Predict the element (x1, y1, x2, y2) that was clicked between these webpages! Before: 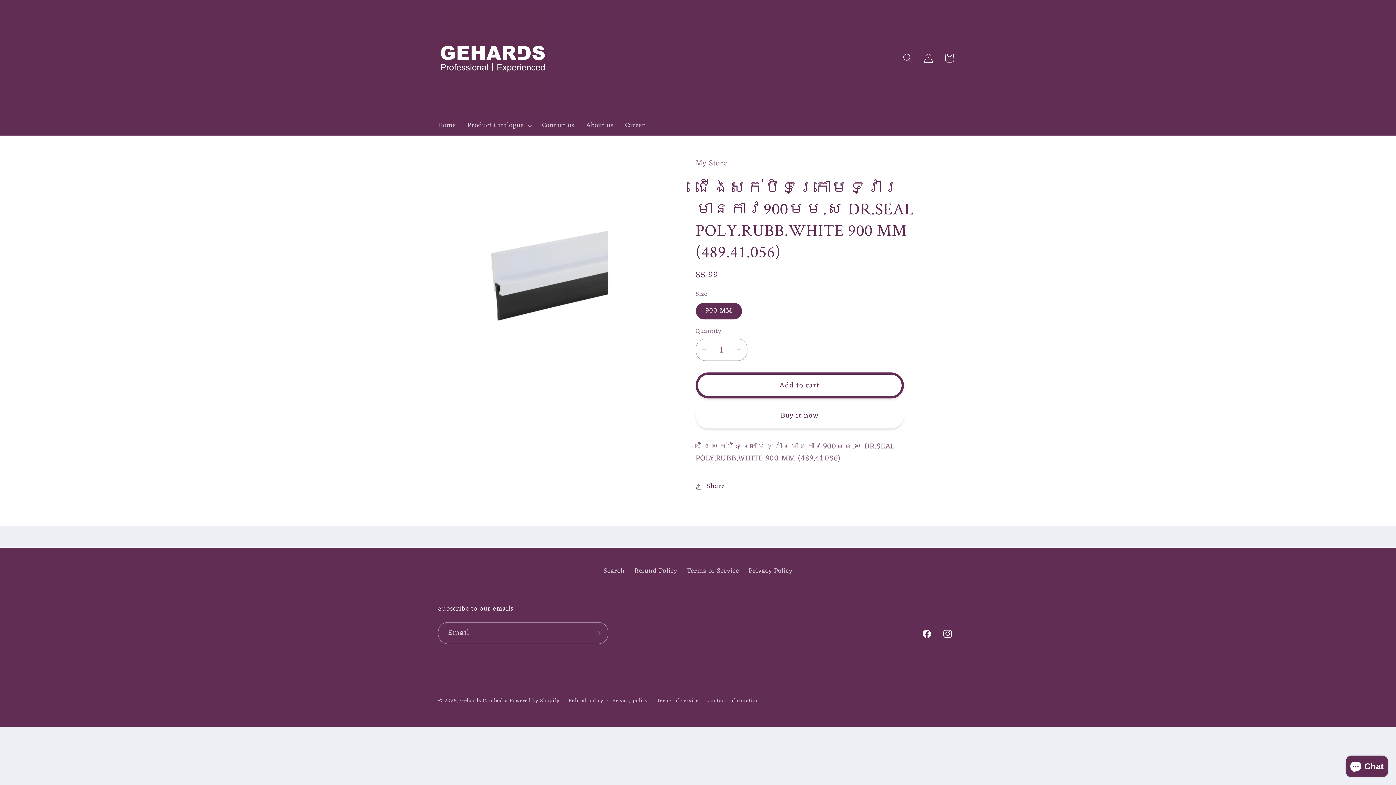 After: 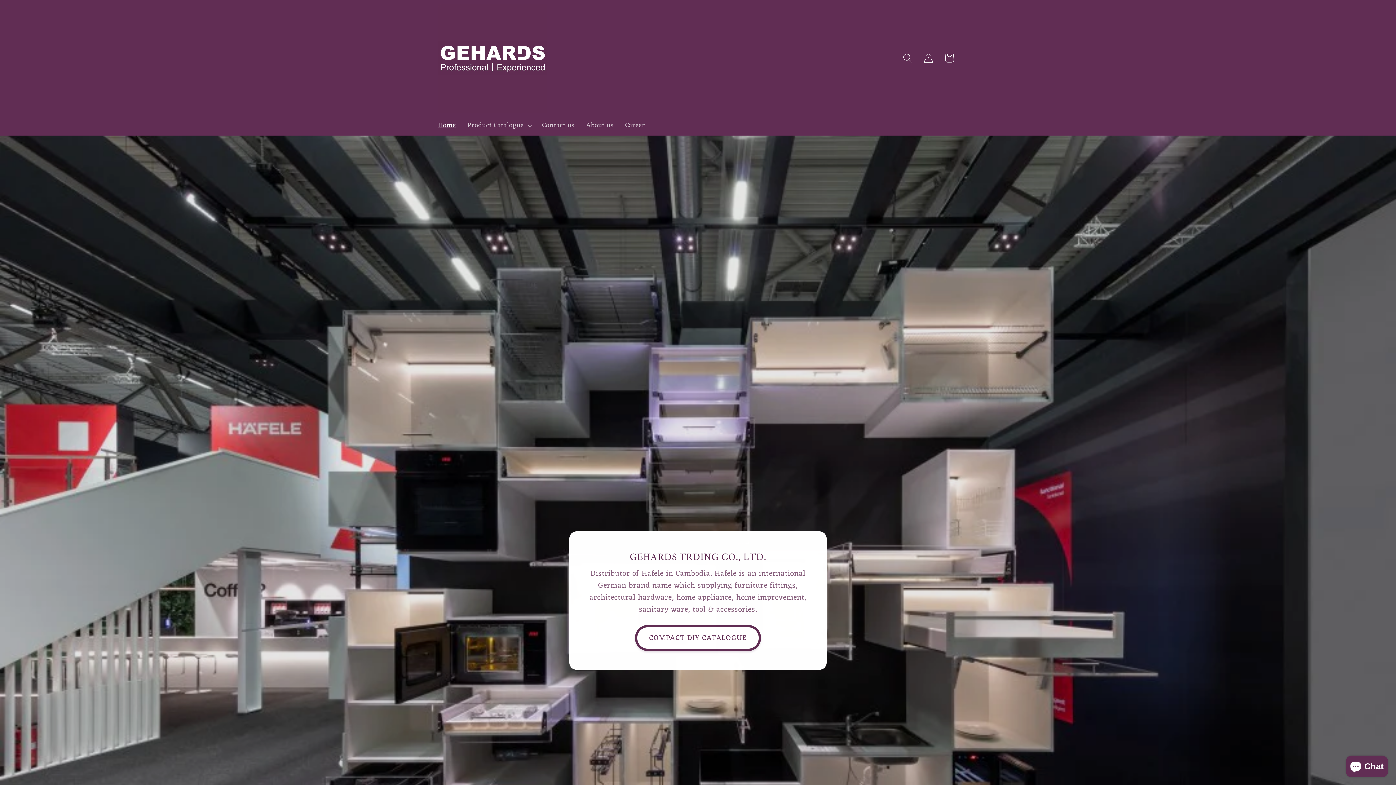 Action: label: Gehards Cambodia bbox: (460, 696, 507, 705)